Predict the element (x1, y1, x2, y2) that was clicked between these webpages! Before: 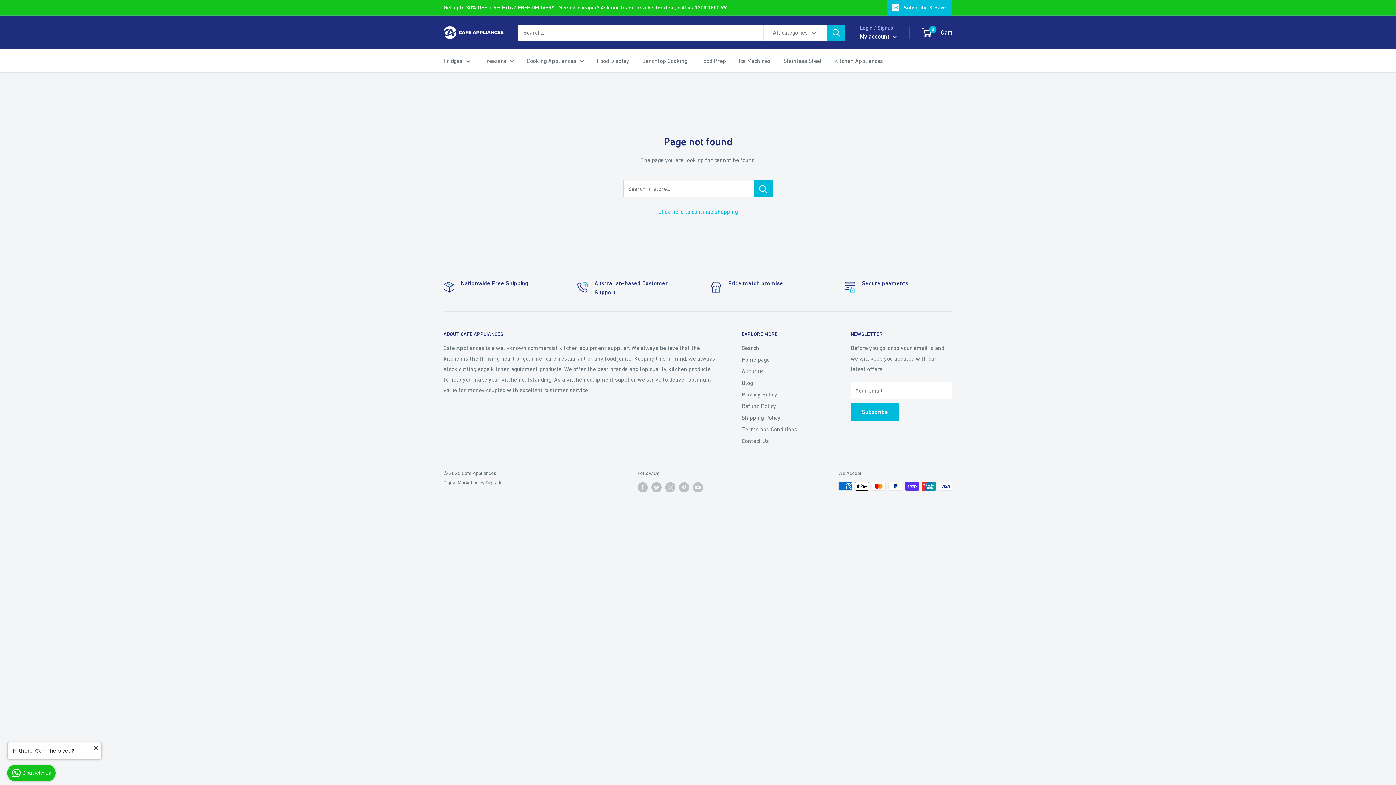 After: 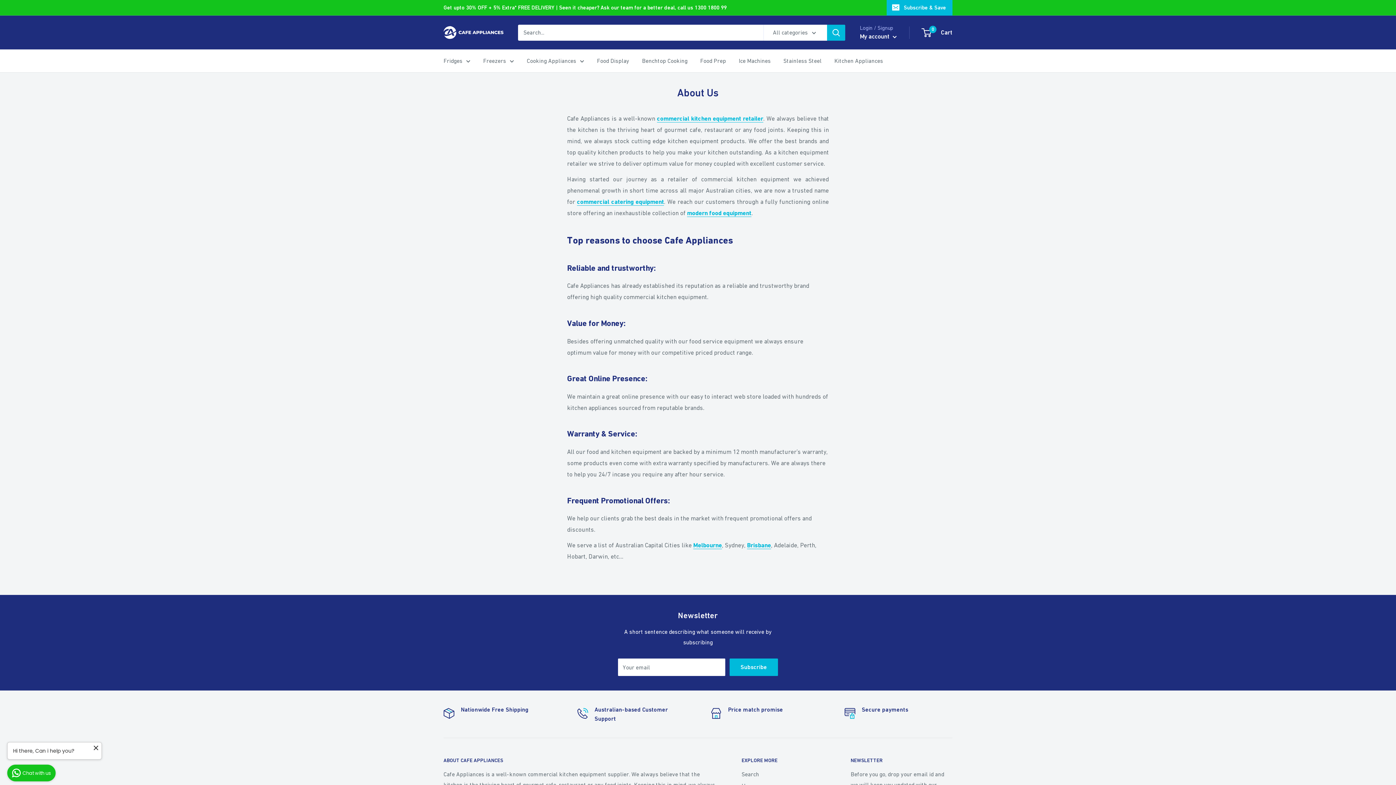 Action: bbox: (741, 365, 825, 377) label: About us